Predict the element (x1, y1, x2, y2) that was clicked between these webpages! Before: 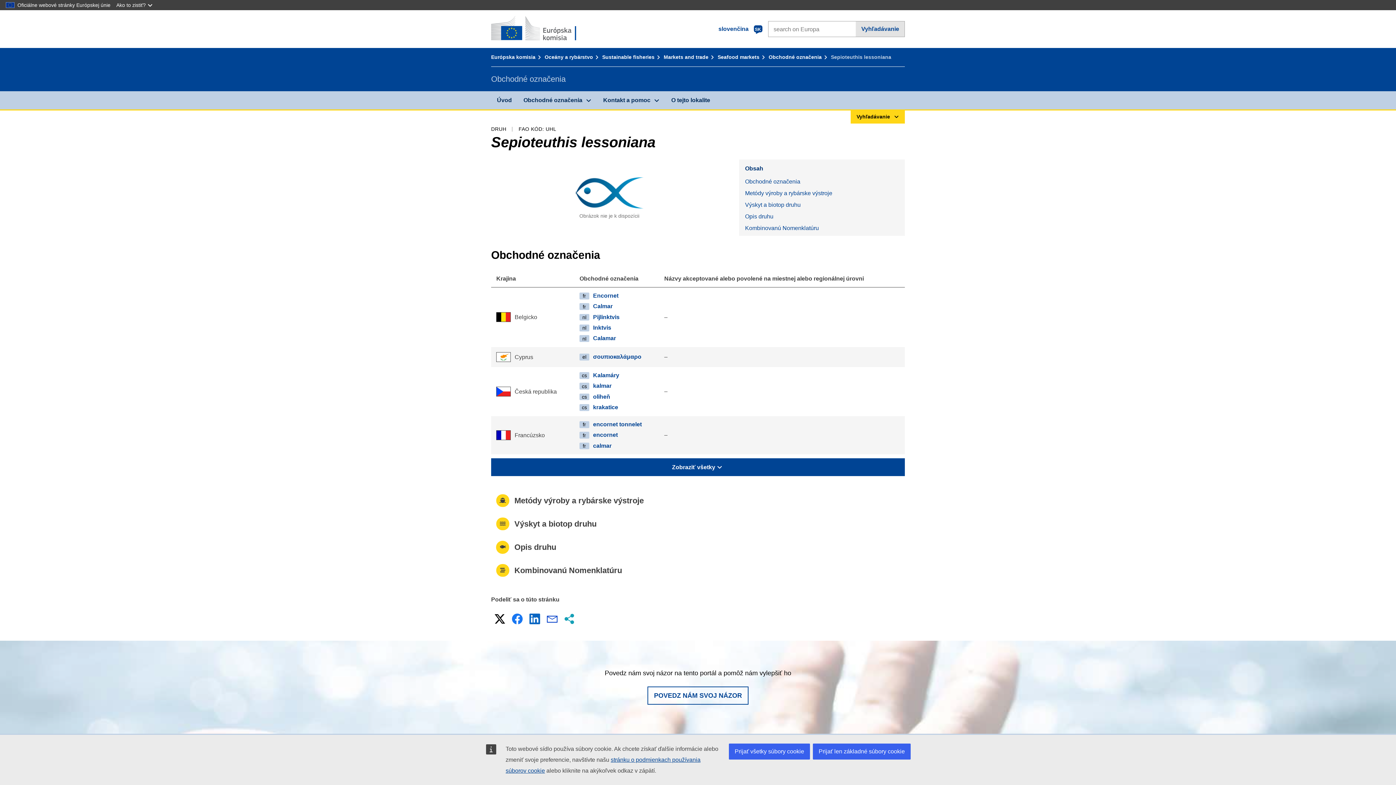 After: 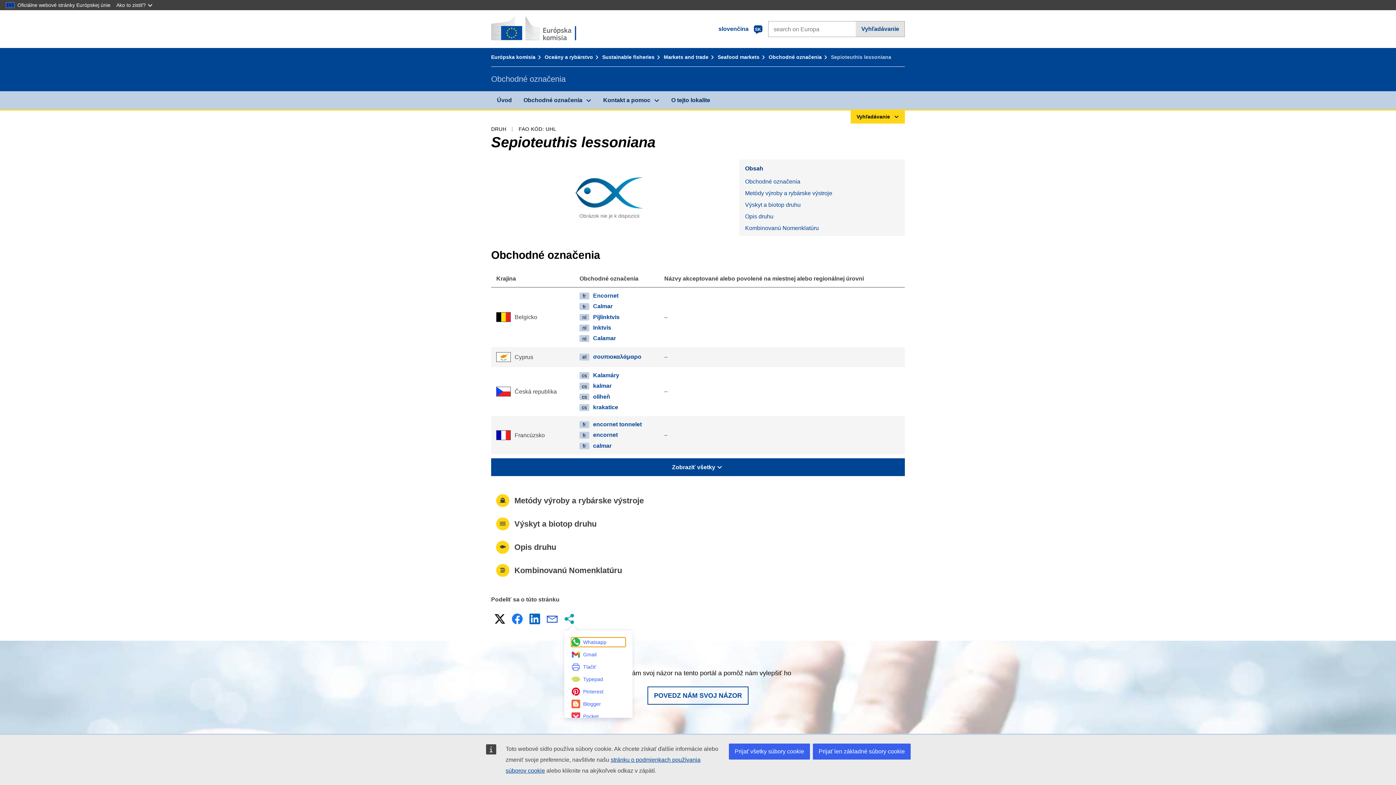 Action: label: Ďalšie možnosti zdieľania bbox: (562, 612, 577, 626)